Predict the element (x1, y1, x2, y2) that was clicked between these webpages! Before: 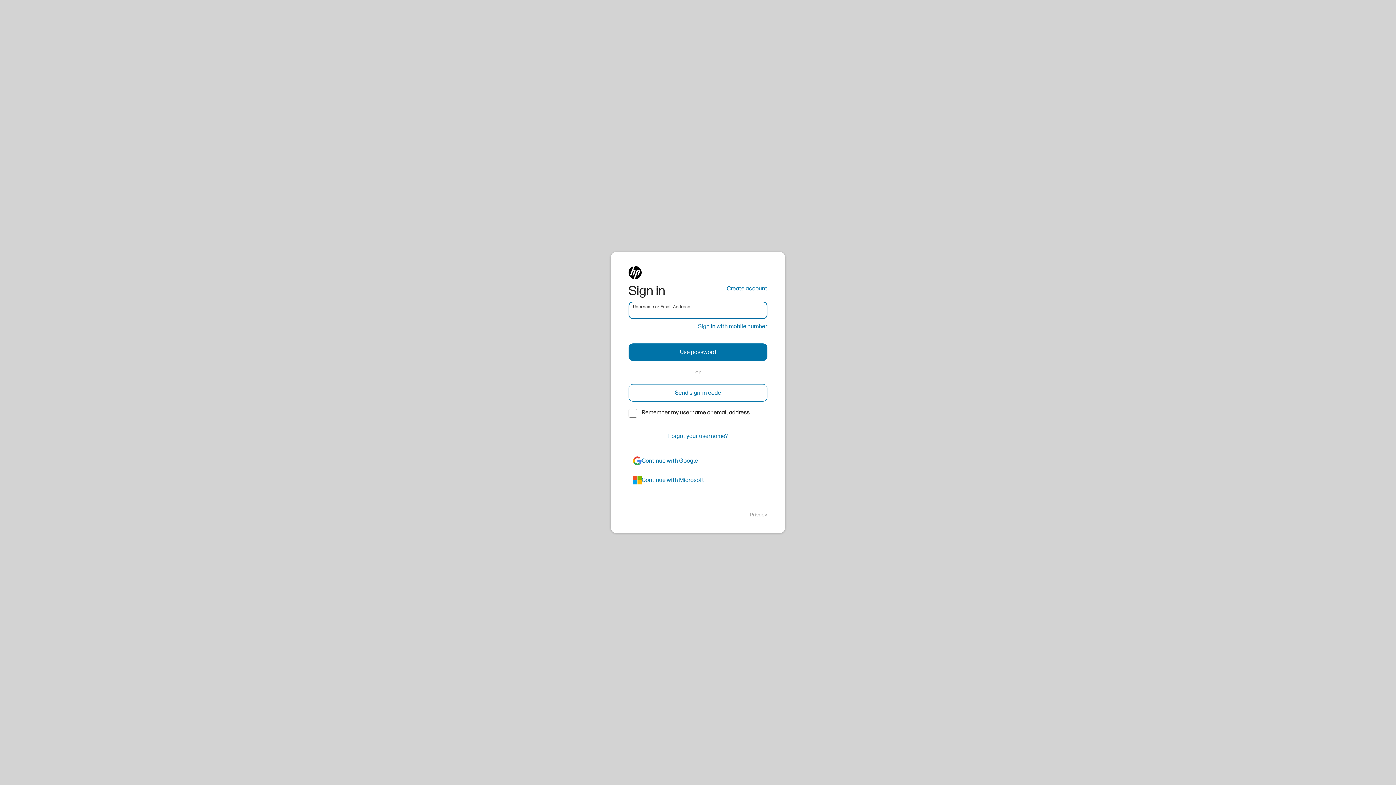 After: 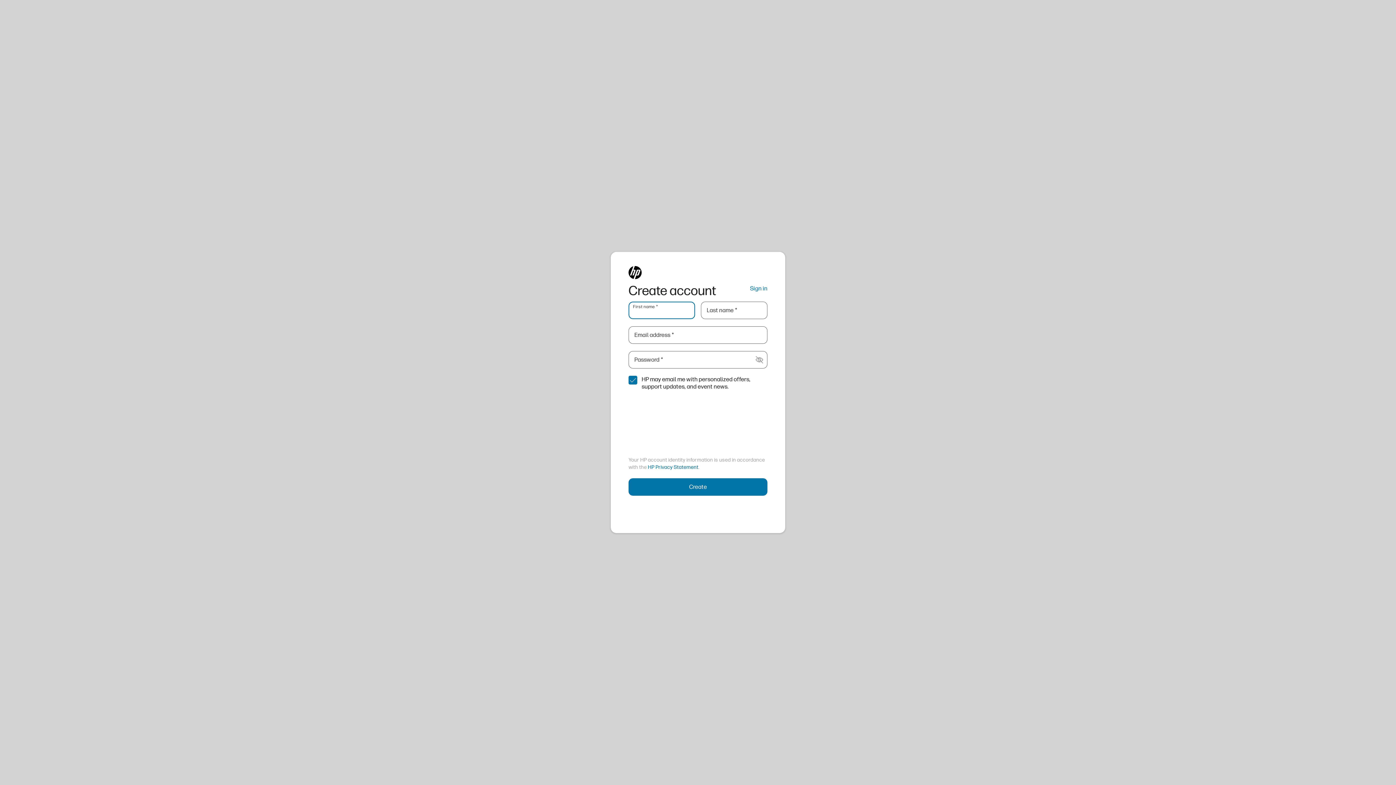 Action: label: Create account bbox: (726, 284, 767, 293)